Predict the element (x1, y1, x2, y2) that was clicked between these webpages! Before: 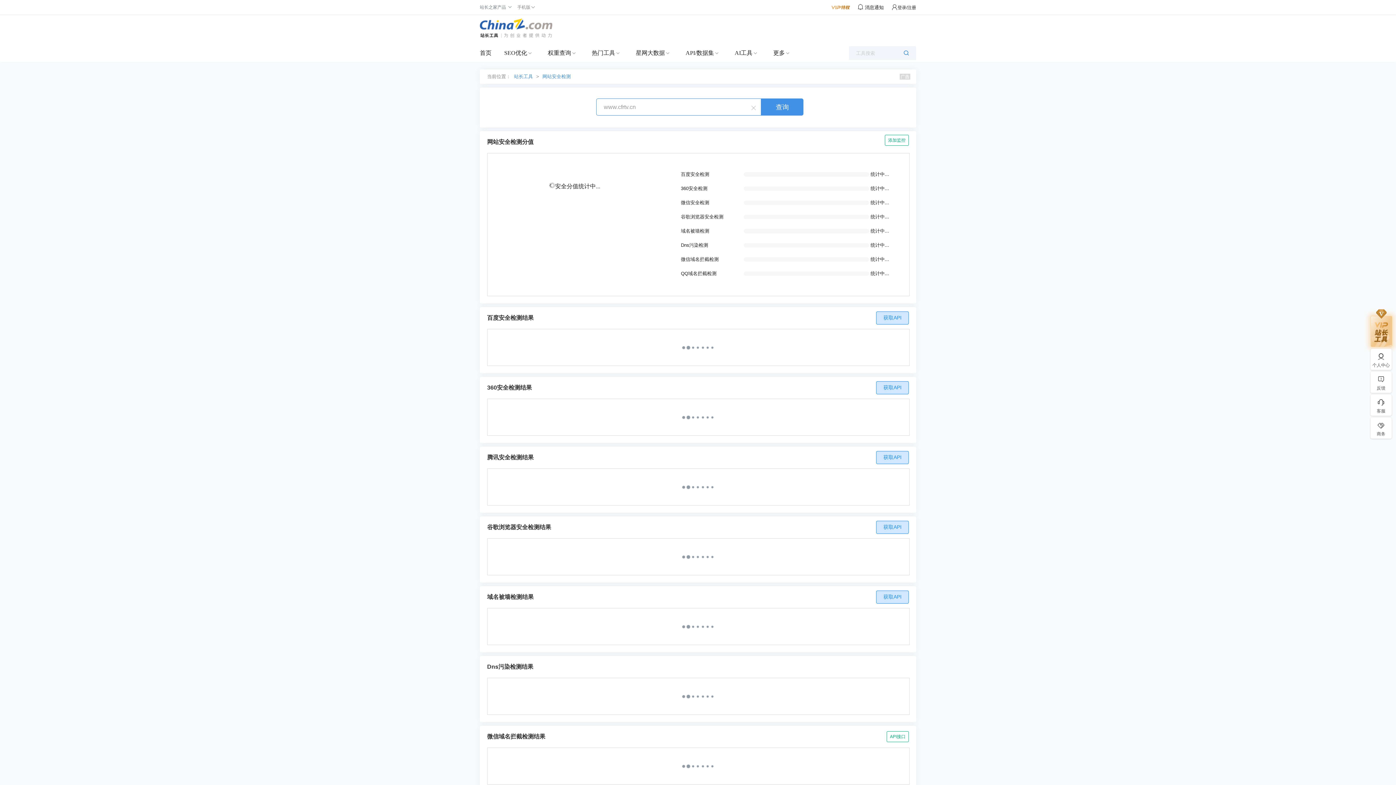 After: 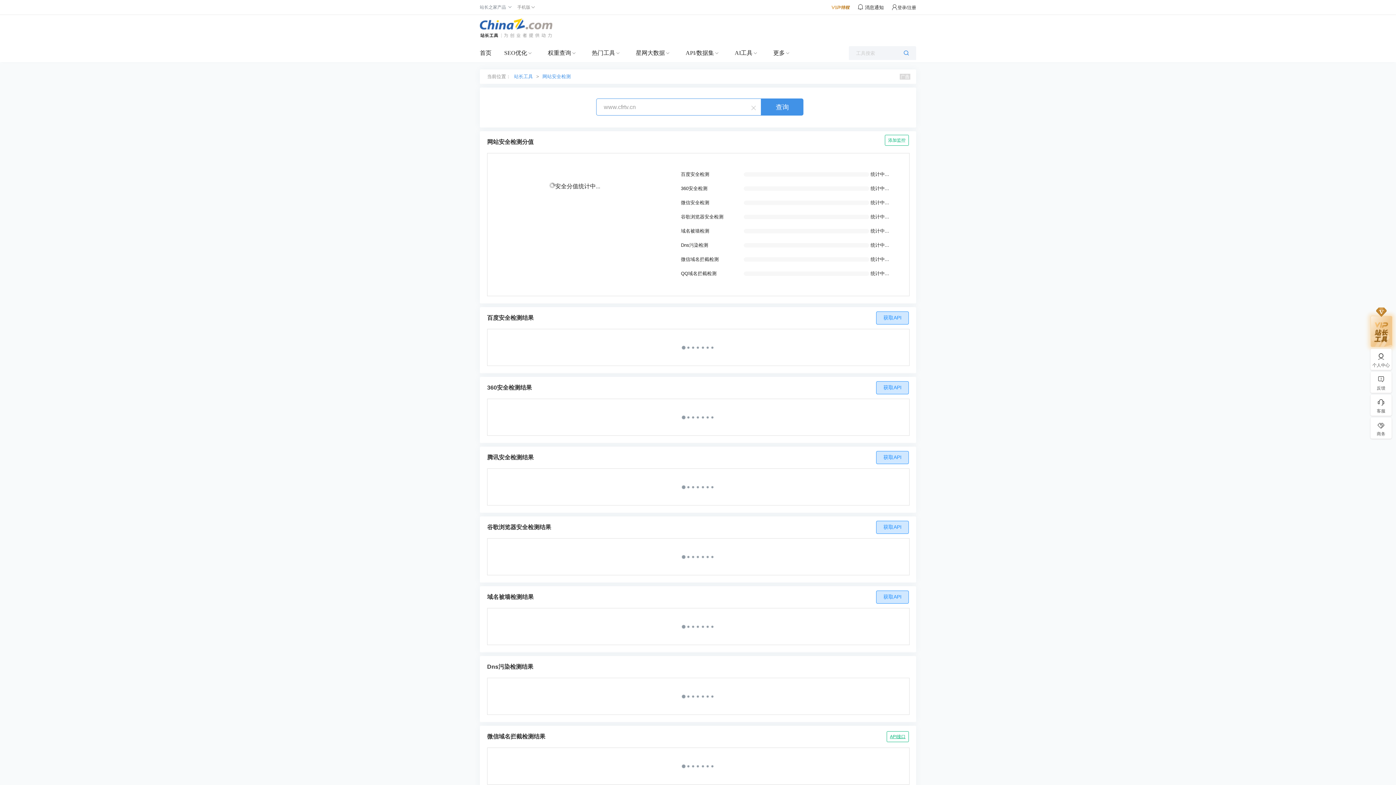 Action: bbox: (890, 734, 905, 739) label: API接口